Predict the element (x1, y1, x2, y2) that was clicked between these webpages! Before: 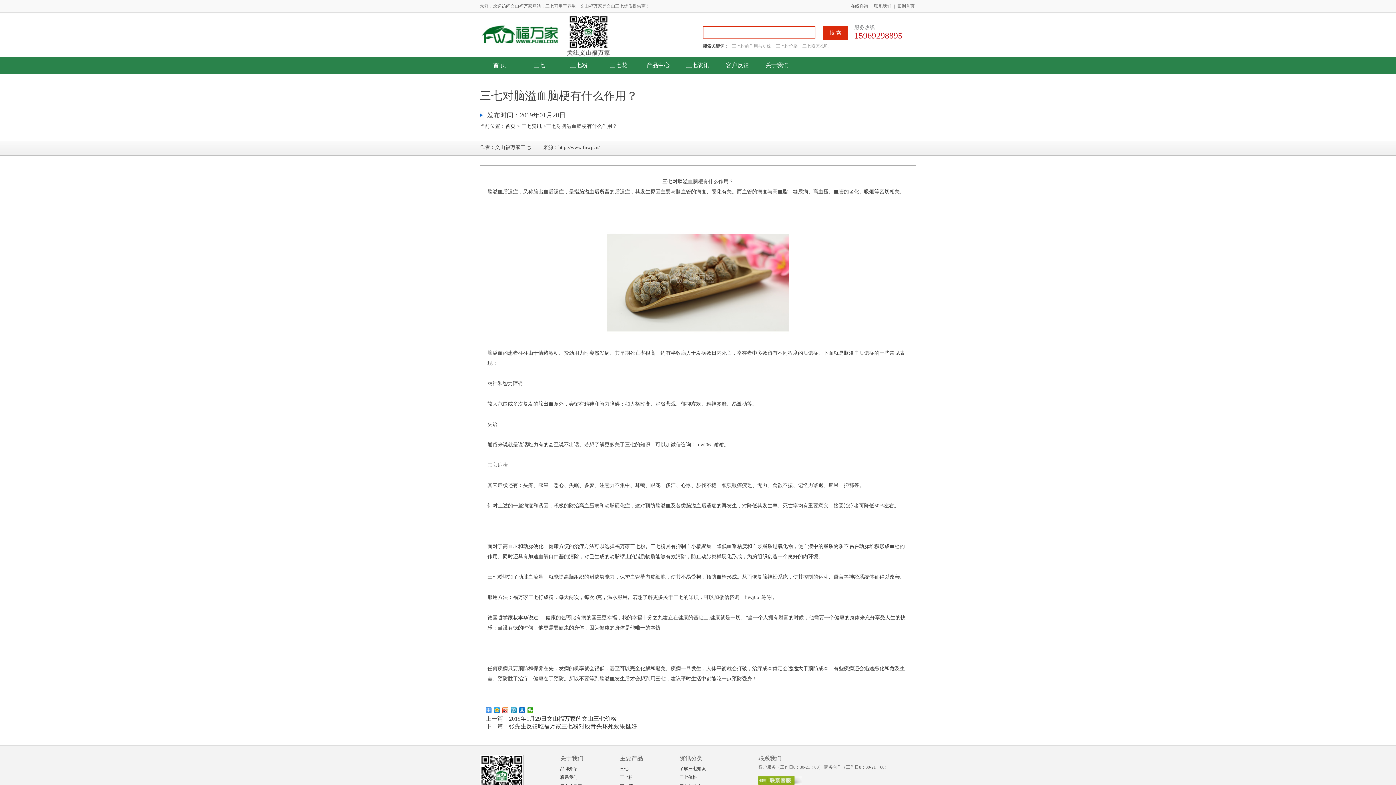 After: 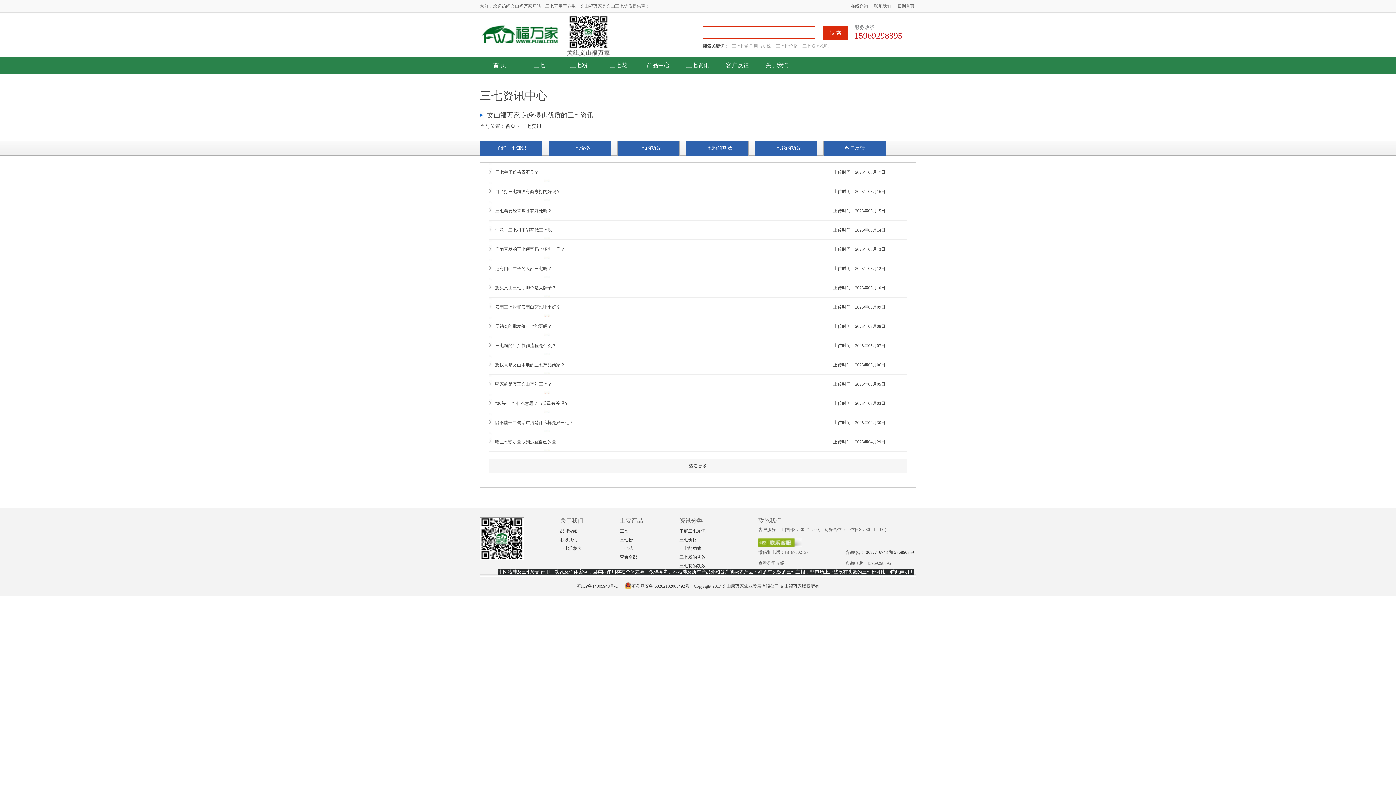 Action: label: 三七资讯 bbox: (521, 123, 541, 129)